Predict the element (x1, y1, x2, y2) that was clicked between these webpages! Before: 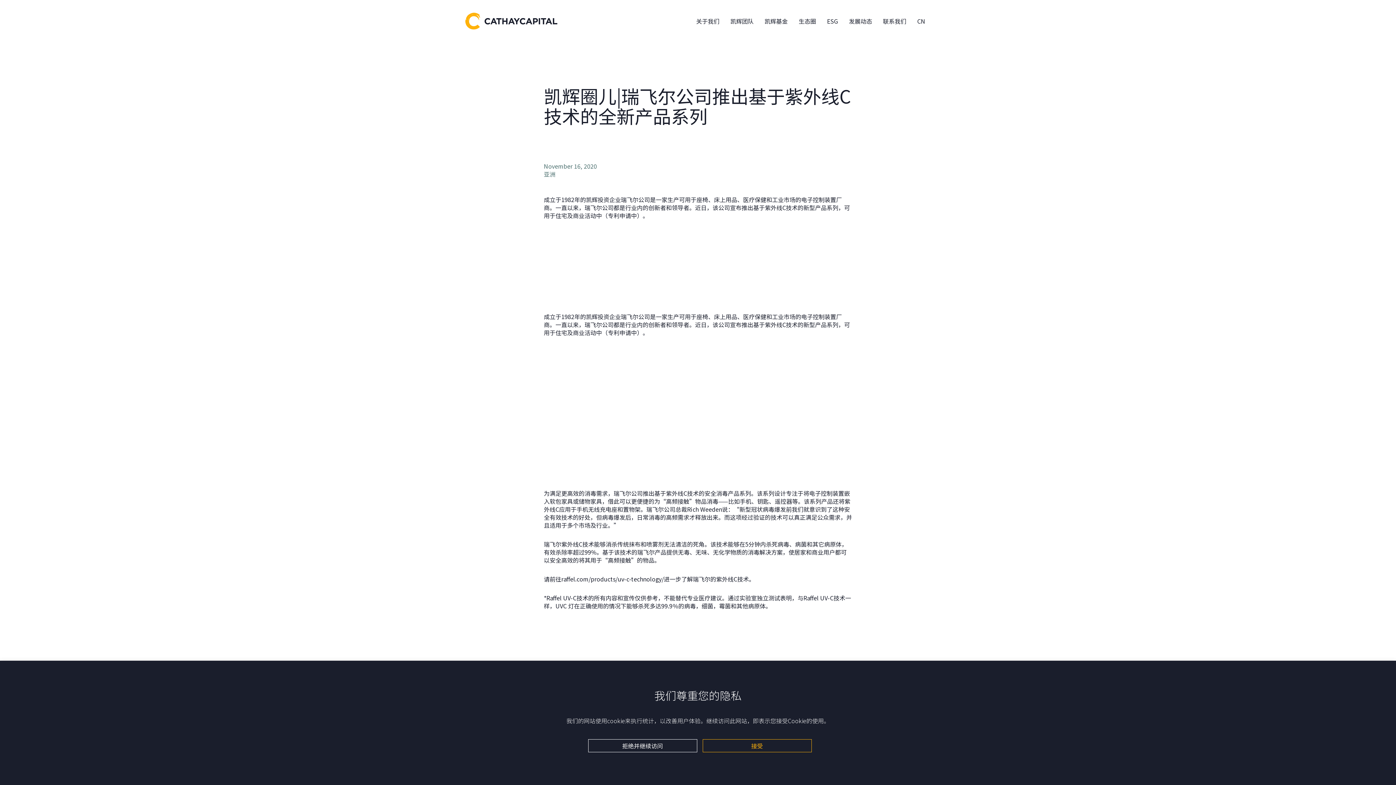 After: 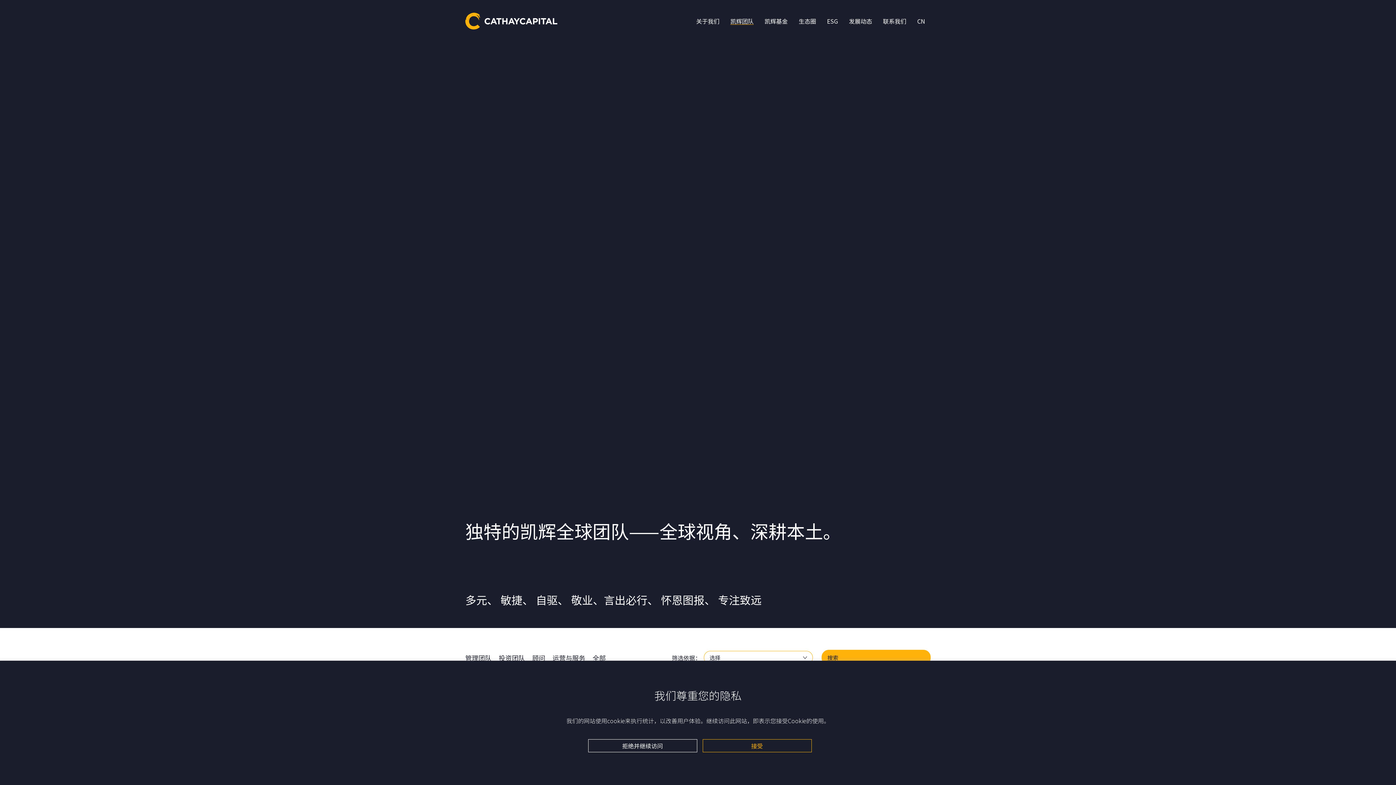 Action: label: 凯辉团队 bbox: (730, 16, 753, 25)